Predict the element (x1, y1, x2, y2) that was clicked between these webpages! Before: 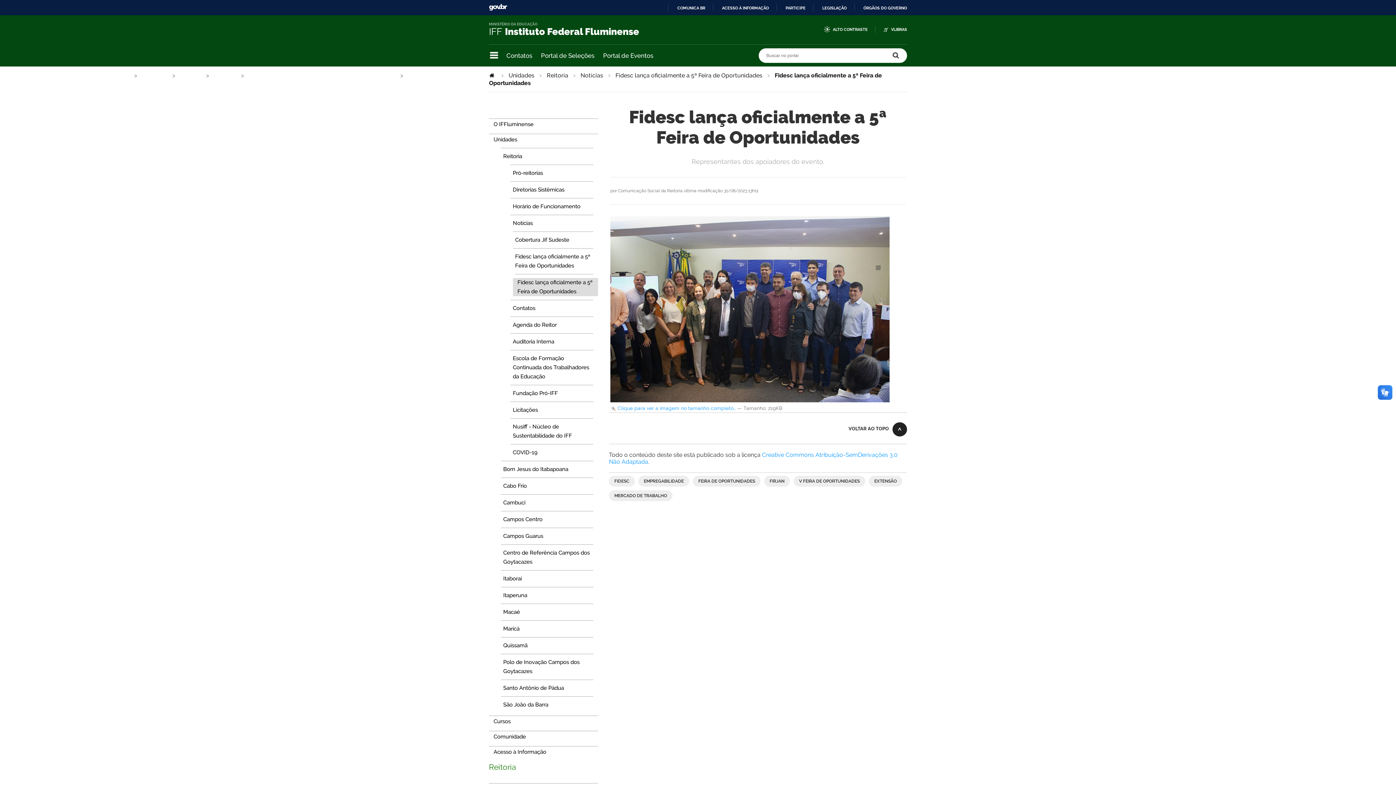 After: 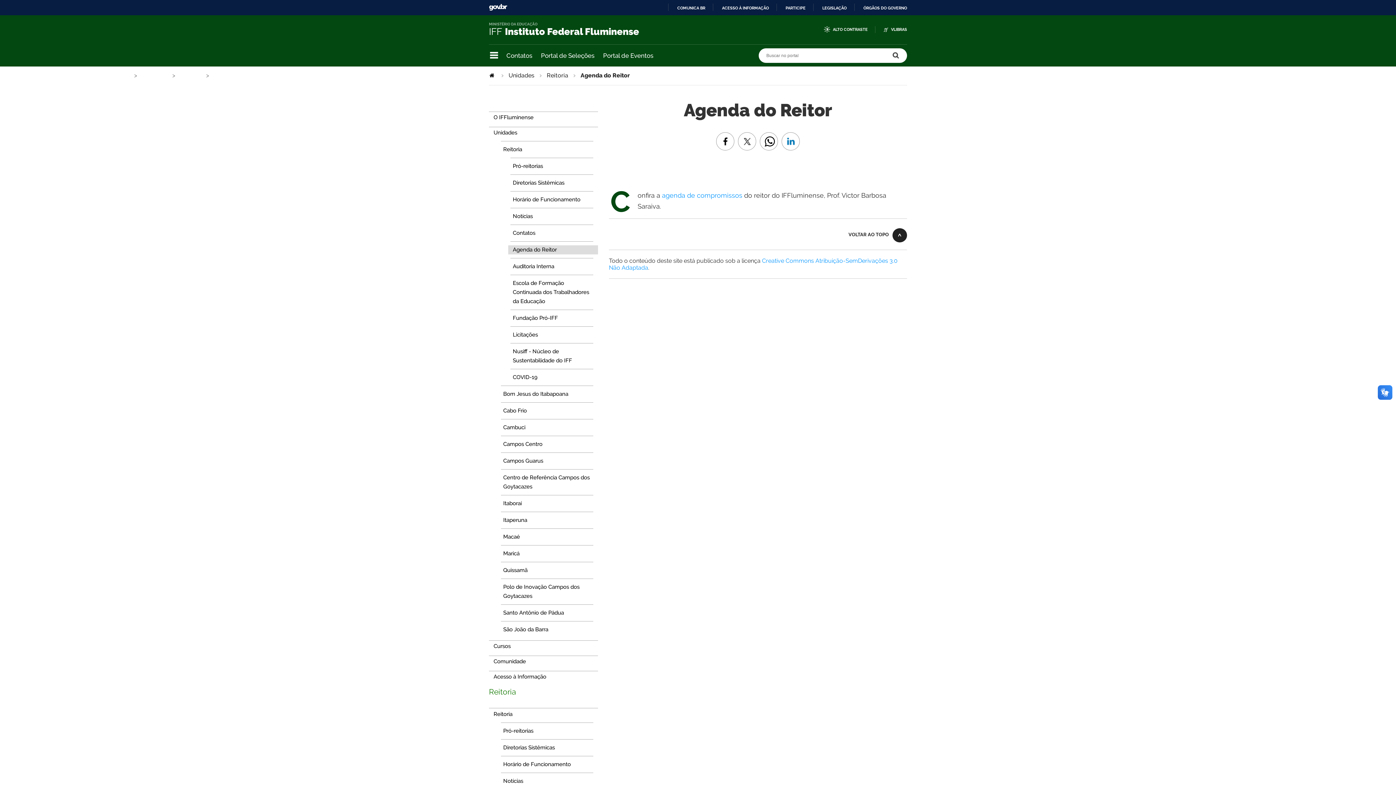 Action: label: Agenda do Reitor bbox: (512, 320, 593, 329)